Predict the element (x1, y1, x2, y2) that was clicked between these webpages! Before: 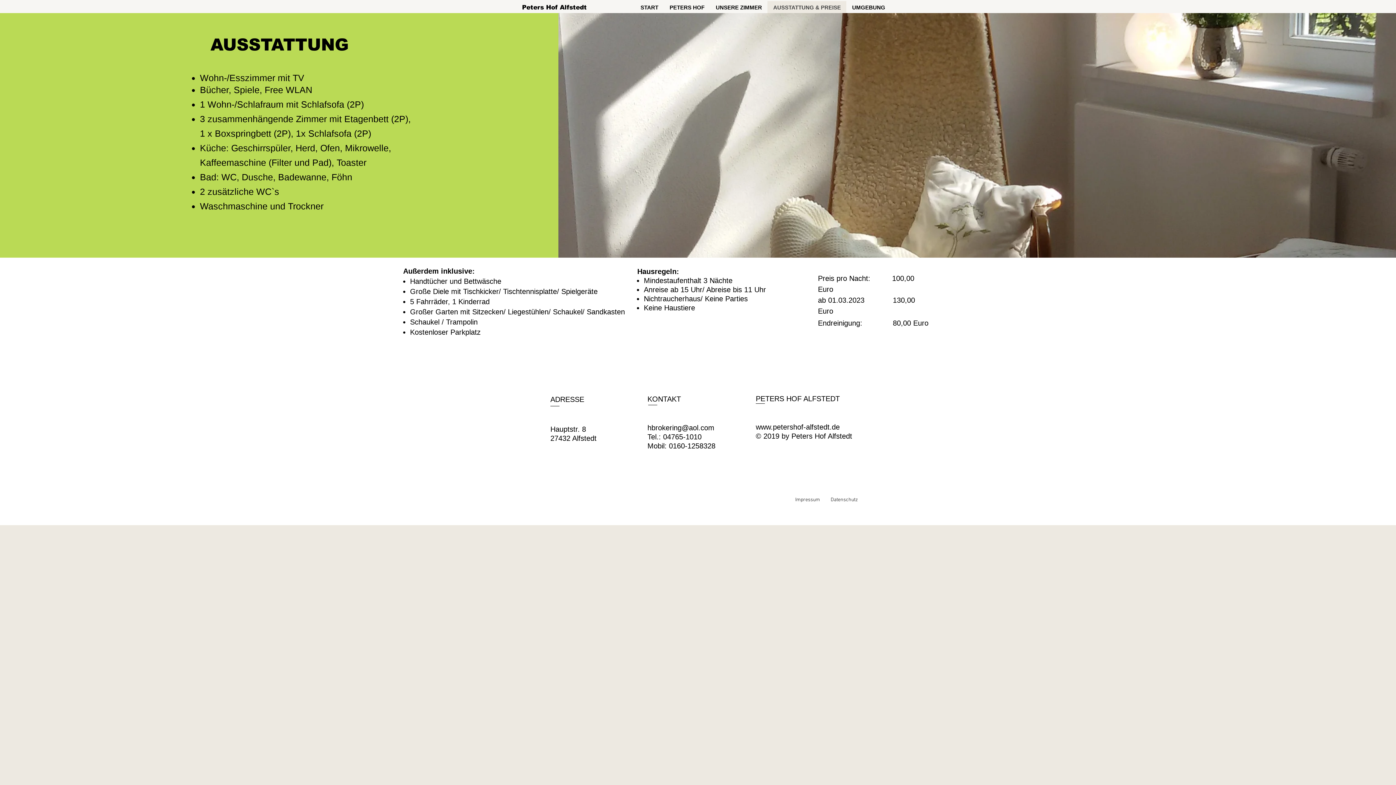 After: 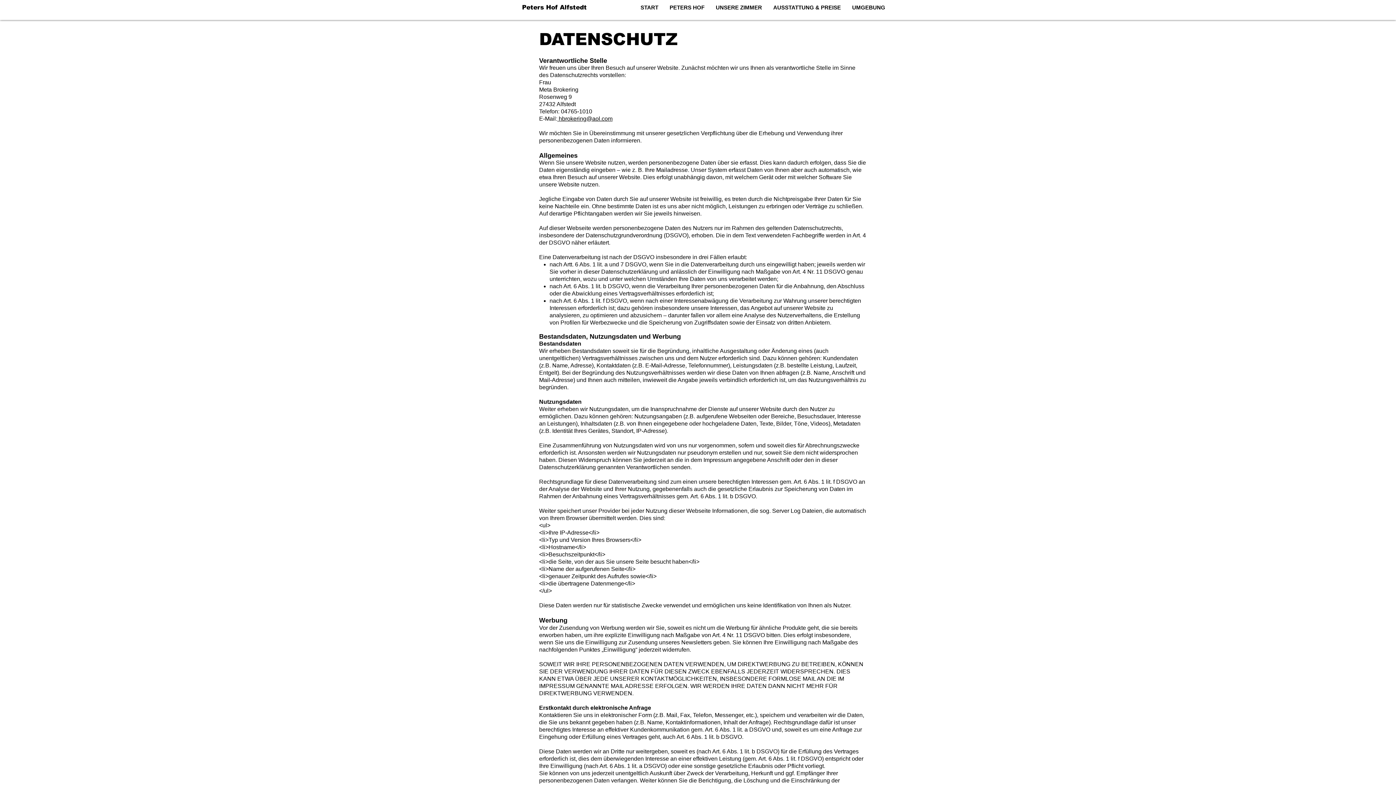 Action: label: Datenschutz bbox: (826, 495, 862, 504)